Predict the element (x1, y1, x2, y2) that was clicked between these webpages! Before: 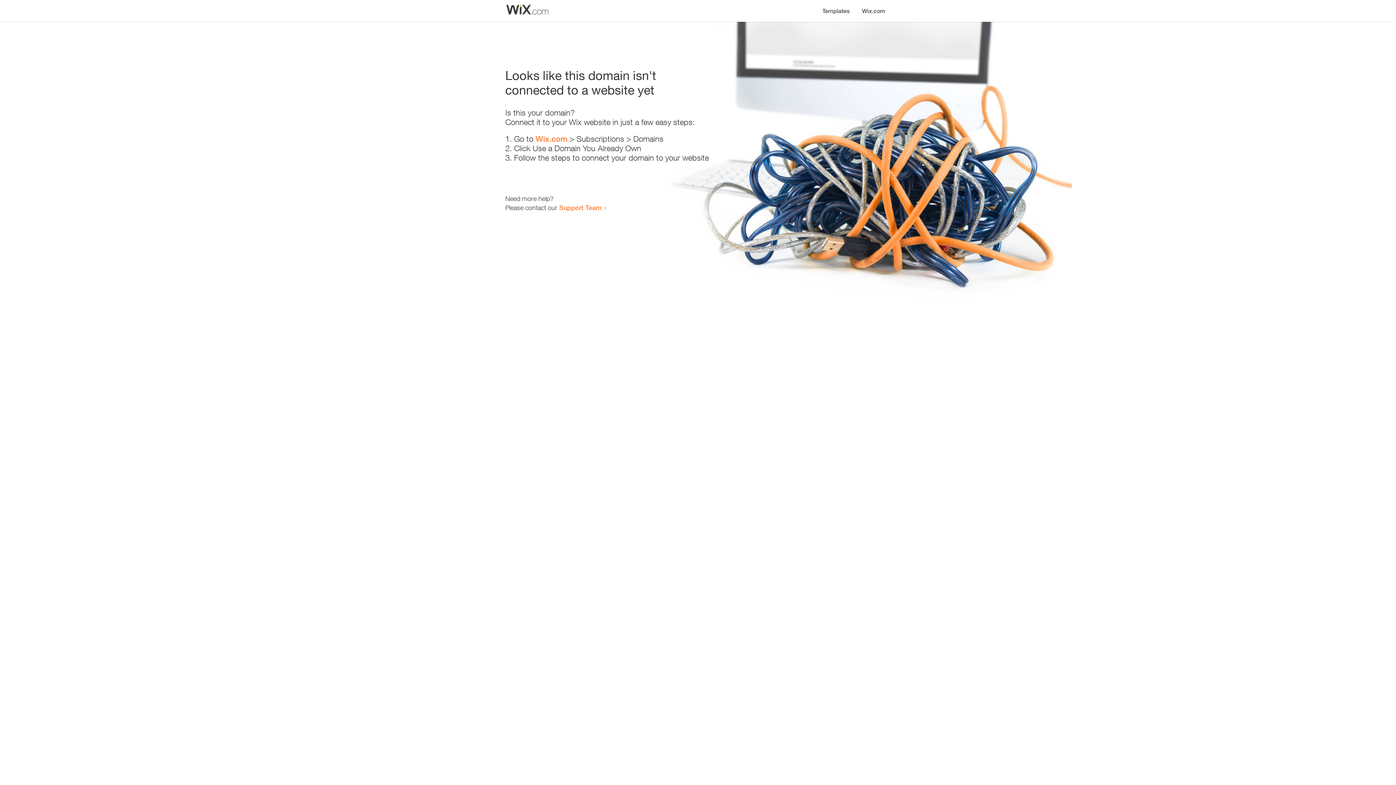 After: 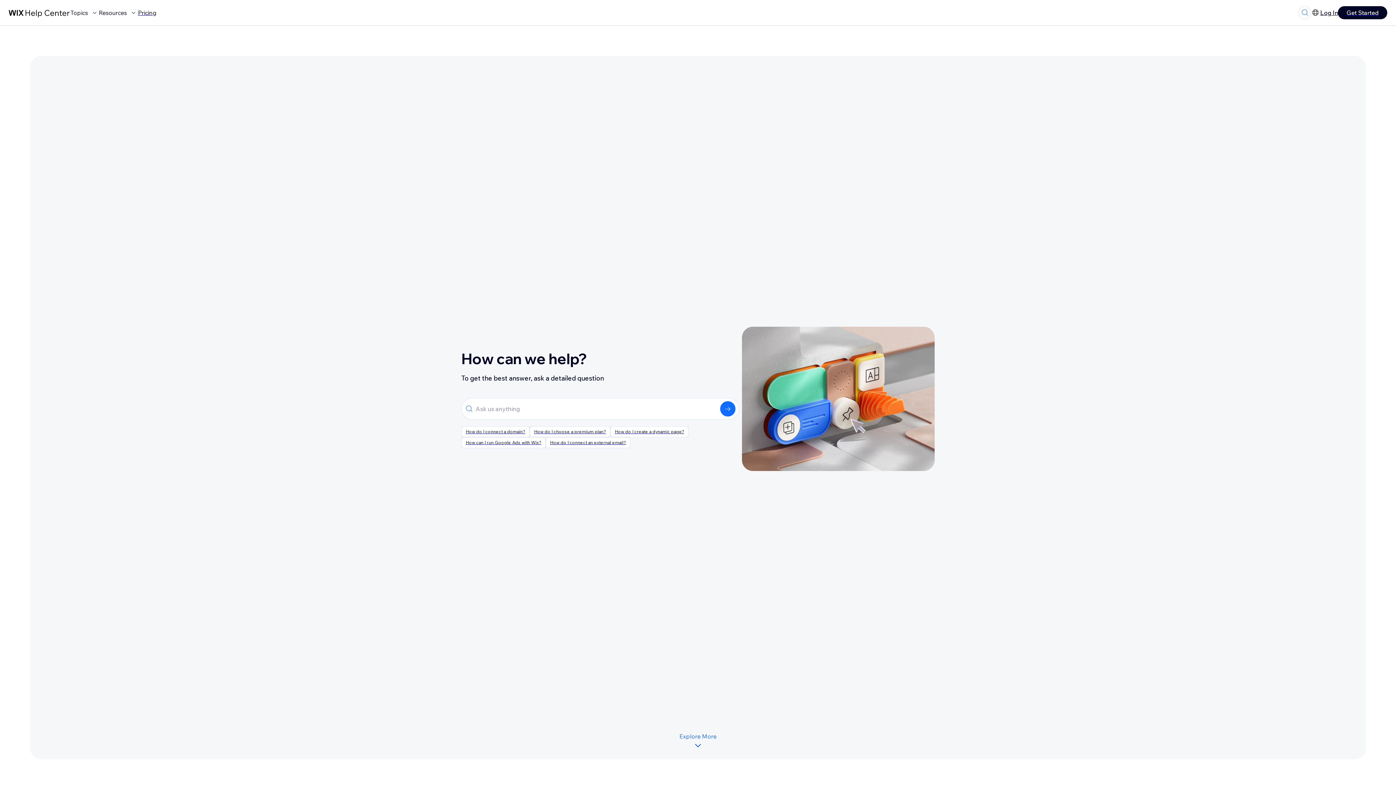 Action: label: Support Team bbox: (559, 203, 601, 211)